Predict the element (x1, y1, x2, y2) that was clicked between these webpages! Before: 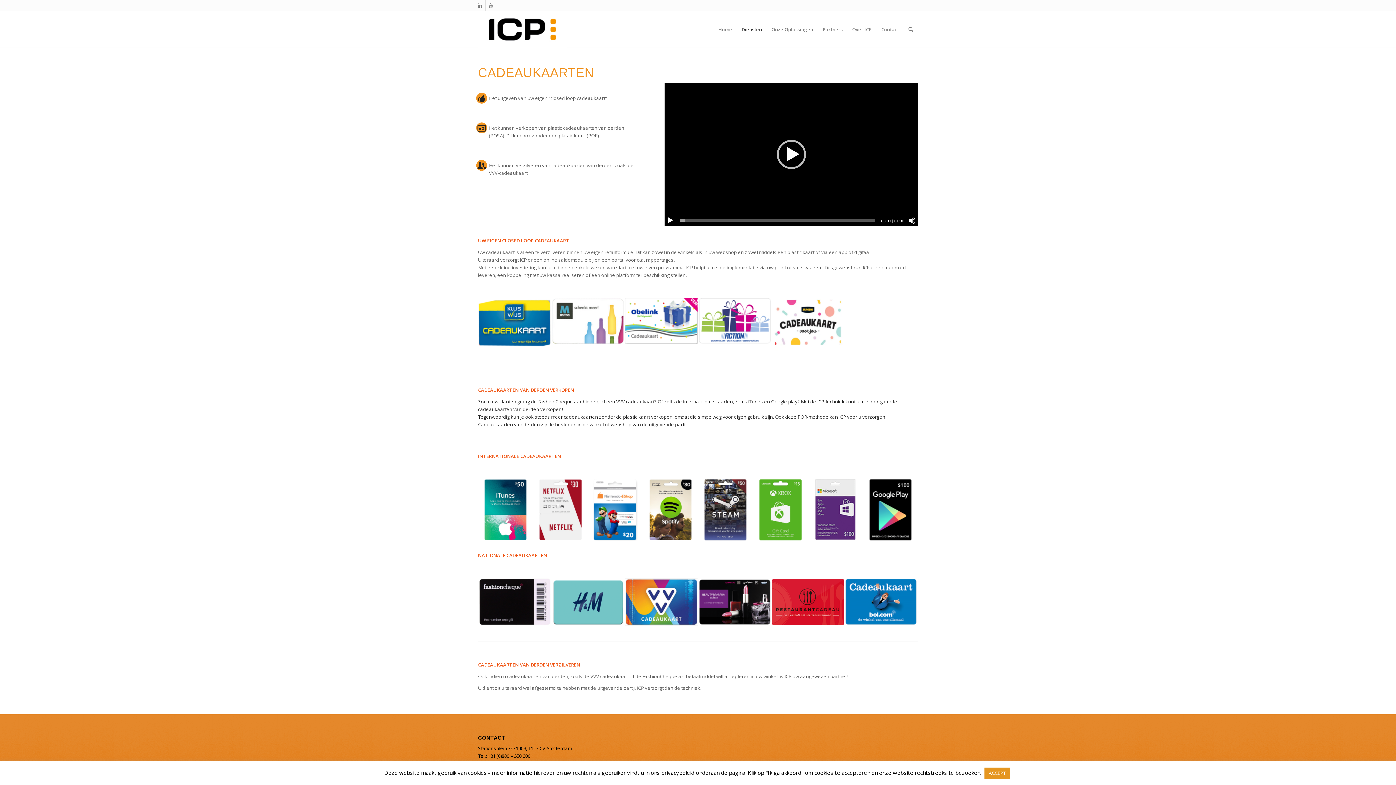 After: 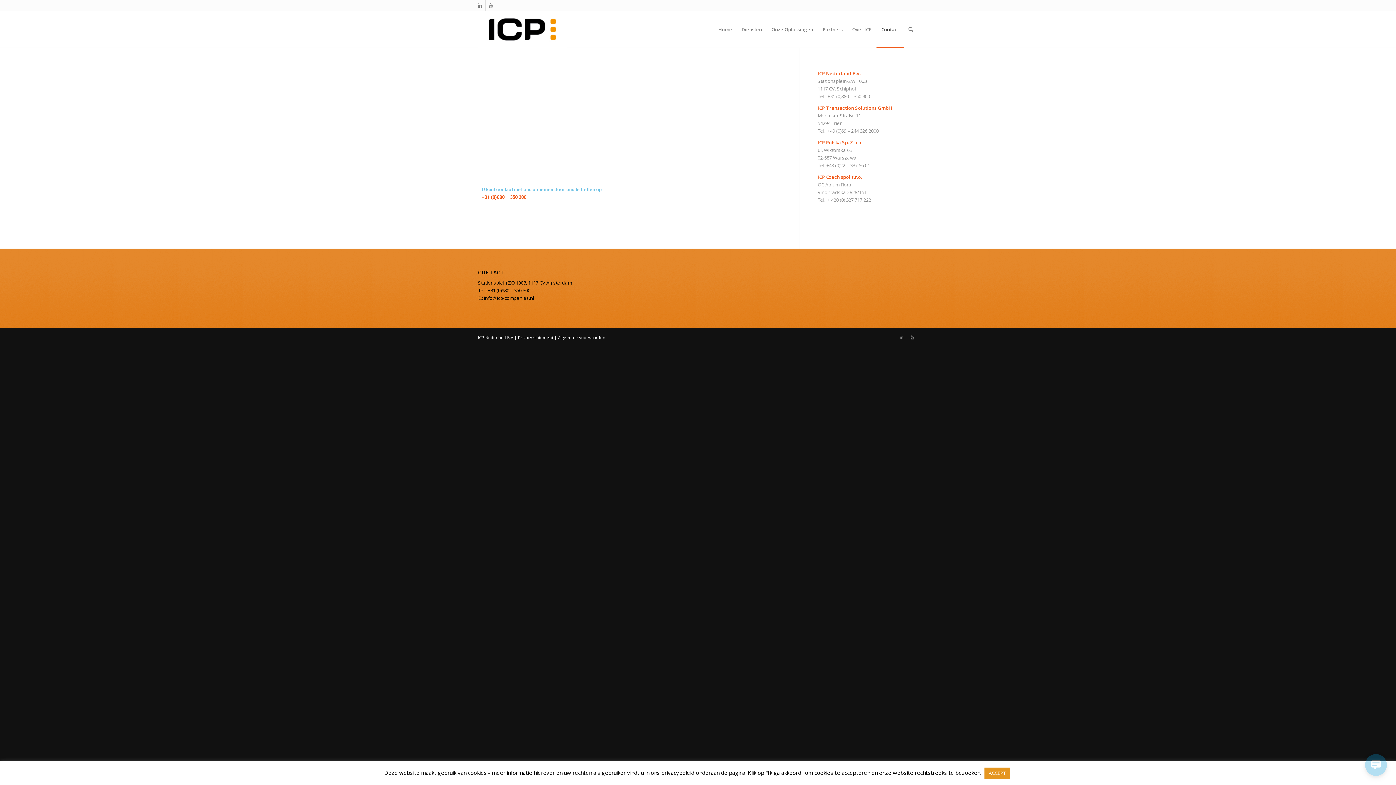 Action: bbox: (876, 11, 904, 47) label: Contact